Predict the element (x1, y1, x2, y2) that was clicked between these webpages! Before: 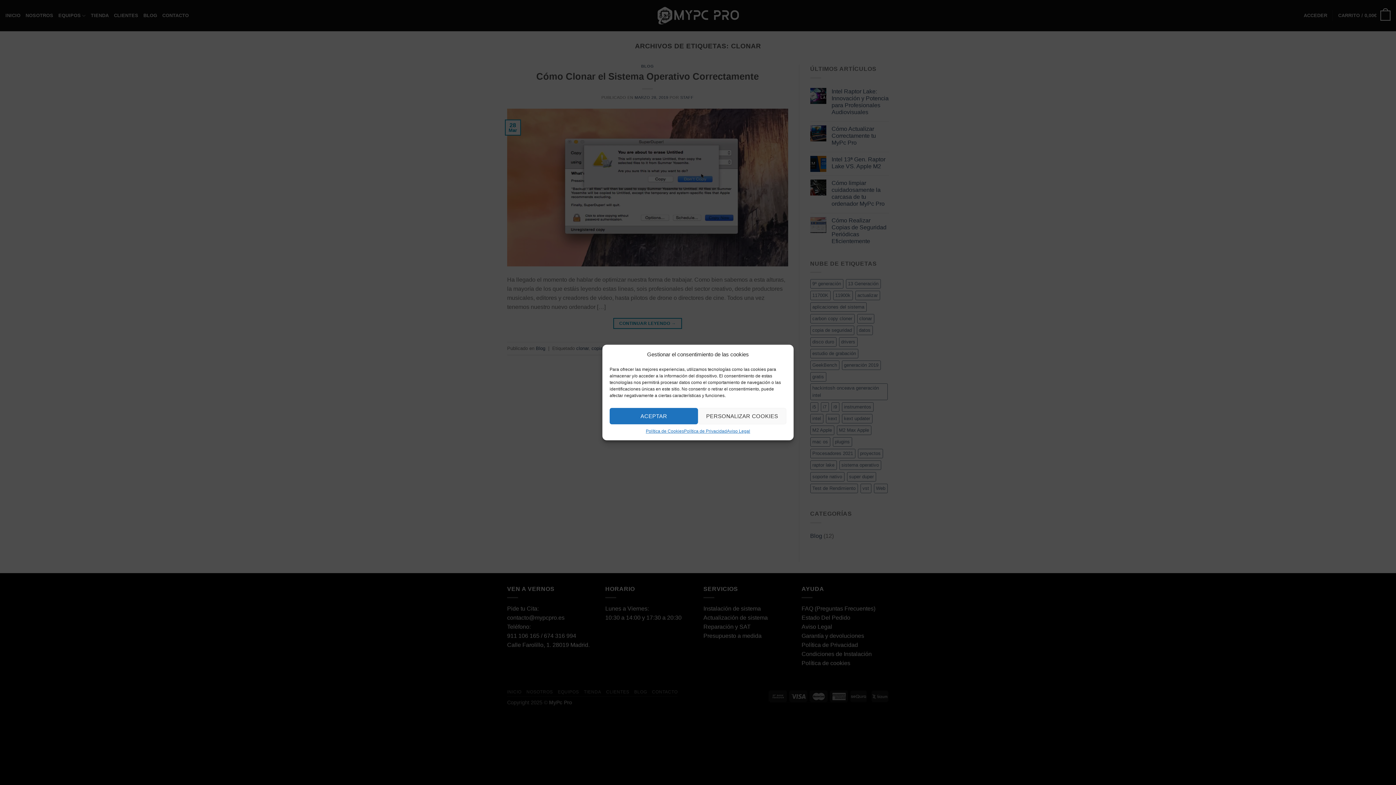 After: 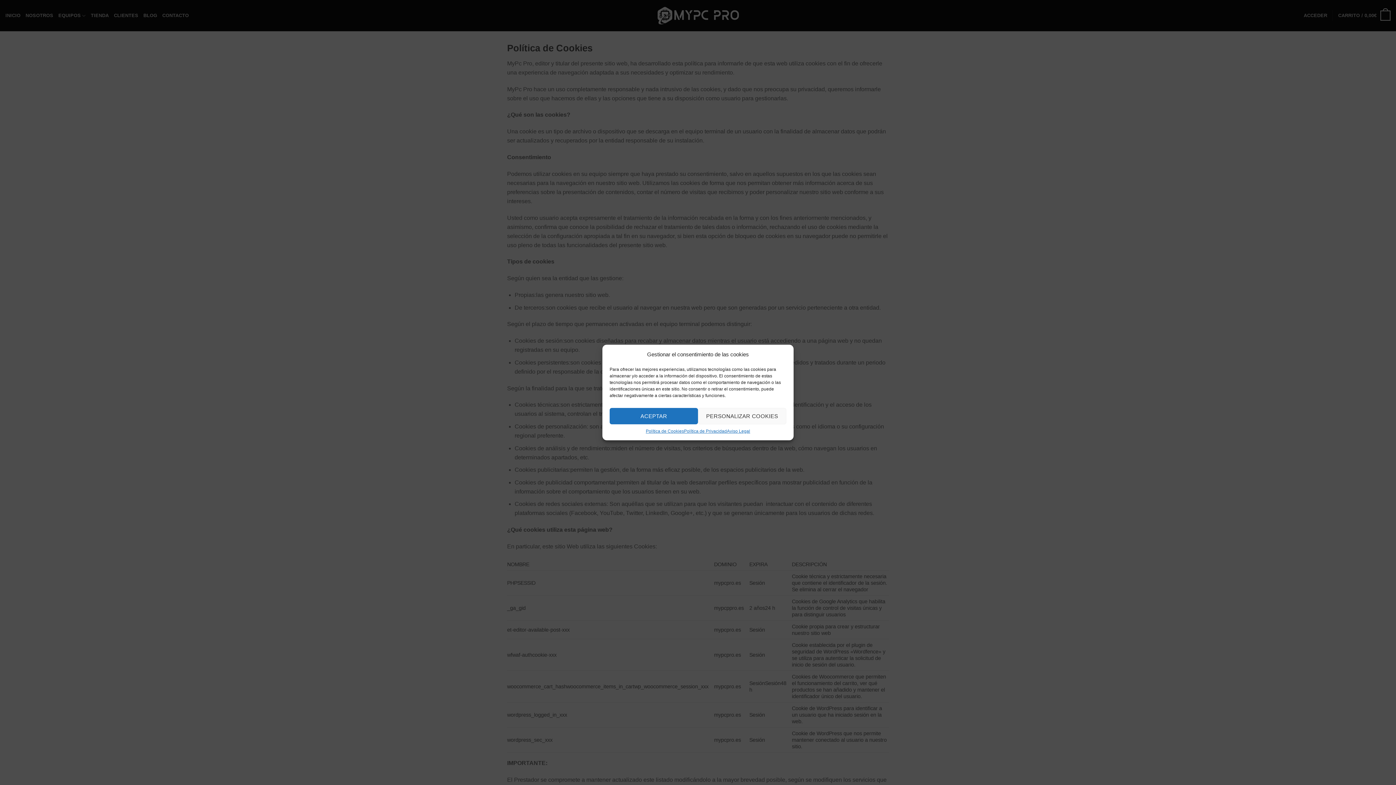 Action: label: Política de Cookies bbox: (645, 428, 684, 435)